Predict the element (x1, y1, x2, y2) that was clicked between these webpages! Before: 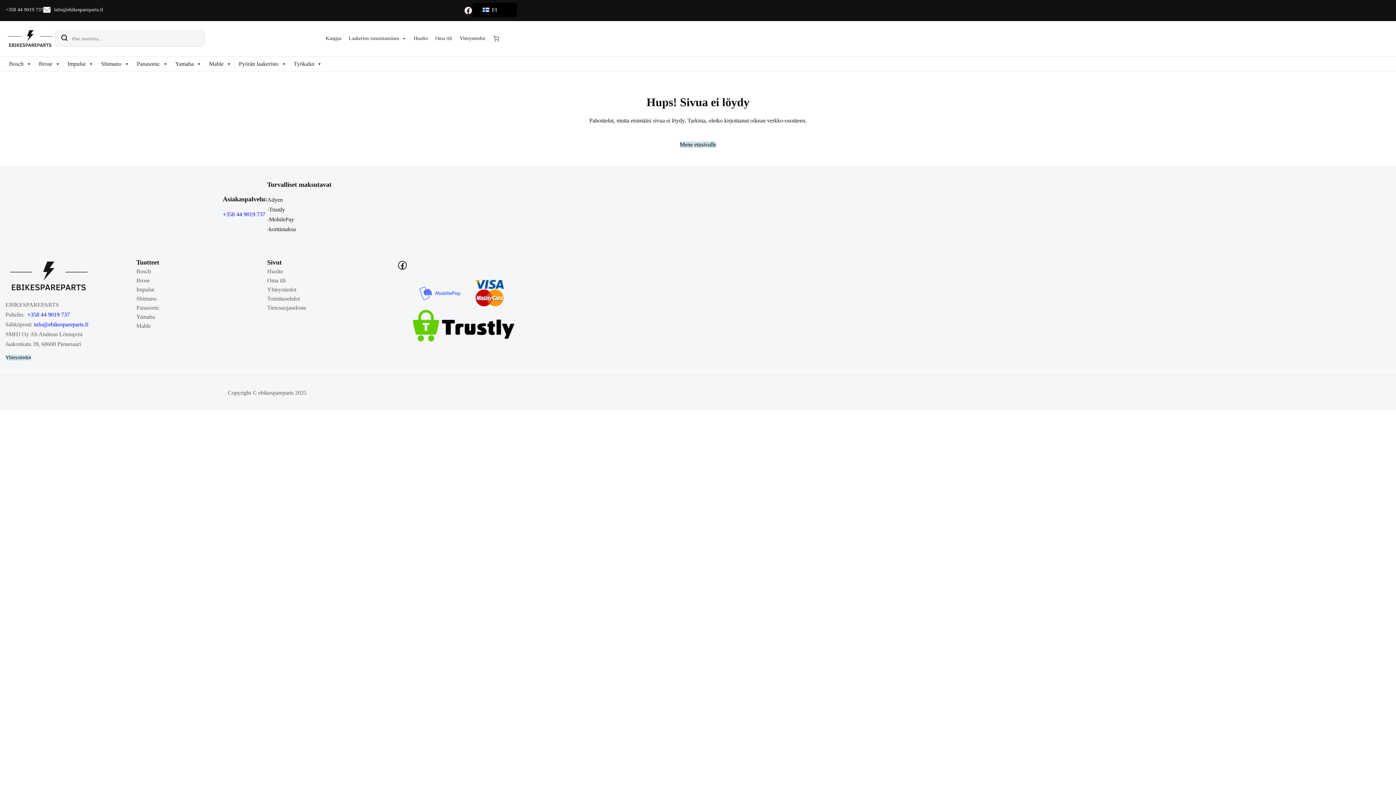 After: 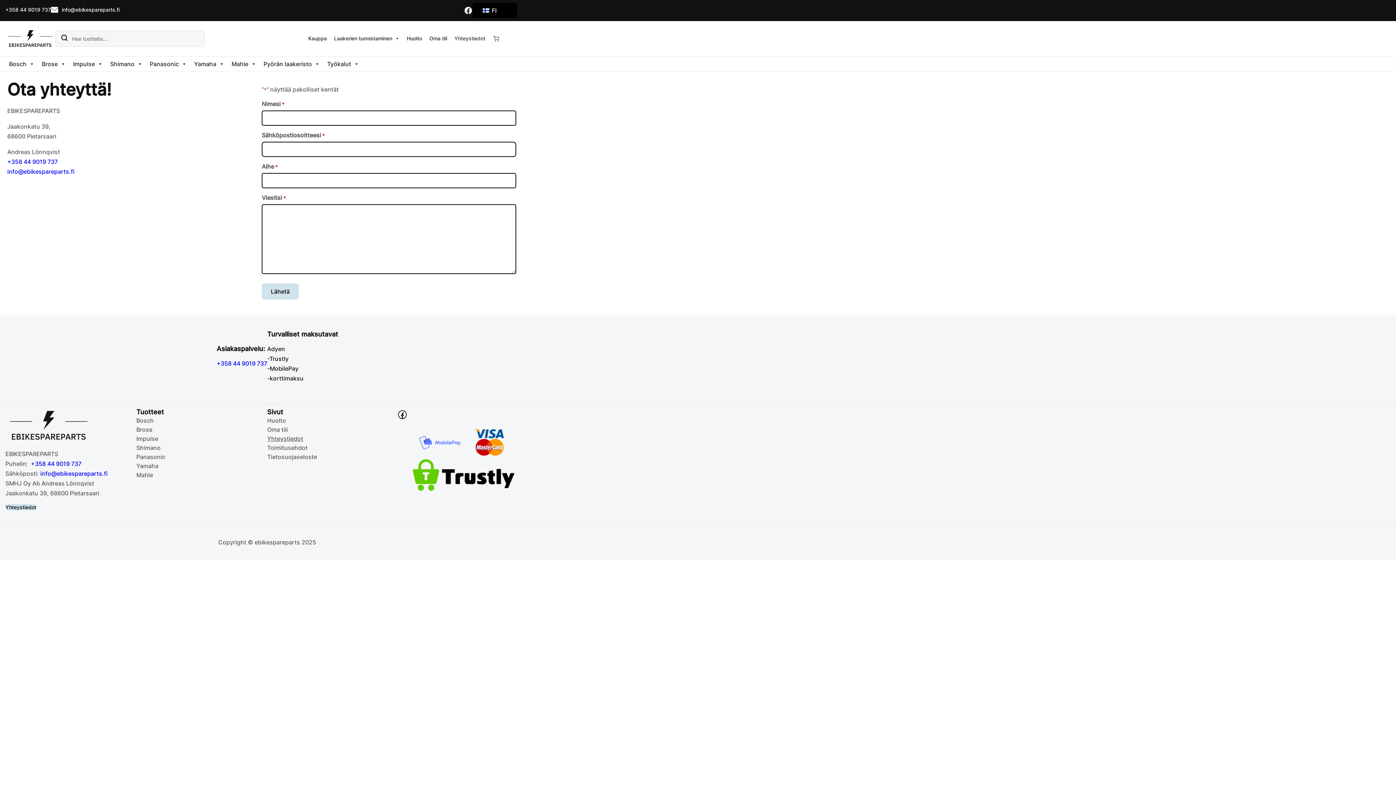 Action: bbox: (456, 31, 489, 45) label: Yhteystiedot